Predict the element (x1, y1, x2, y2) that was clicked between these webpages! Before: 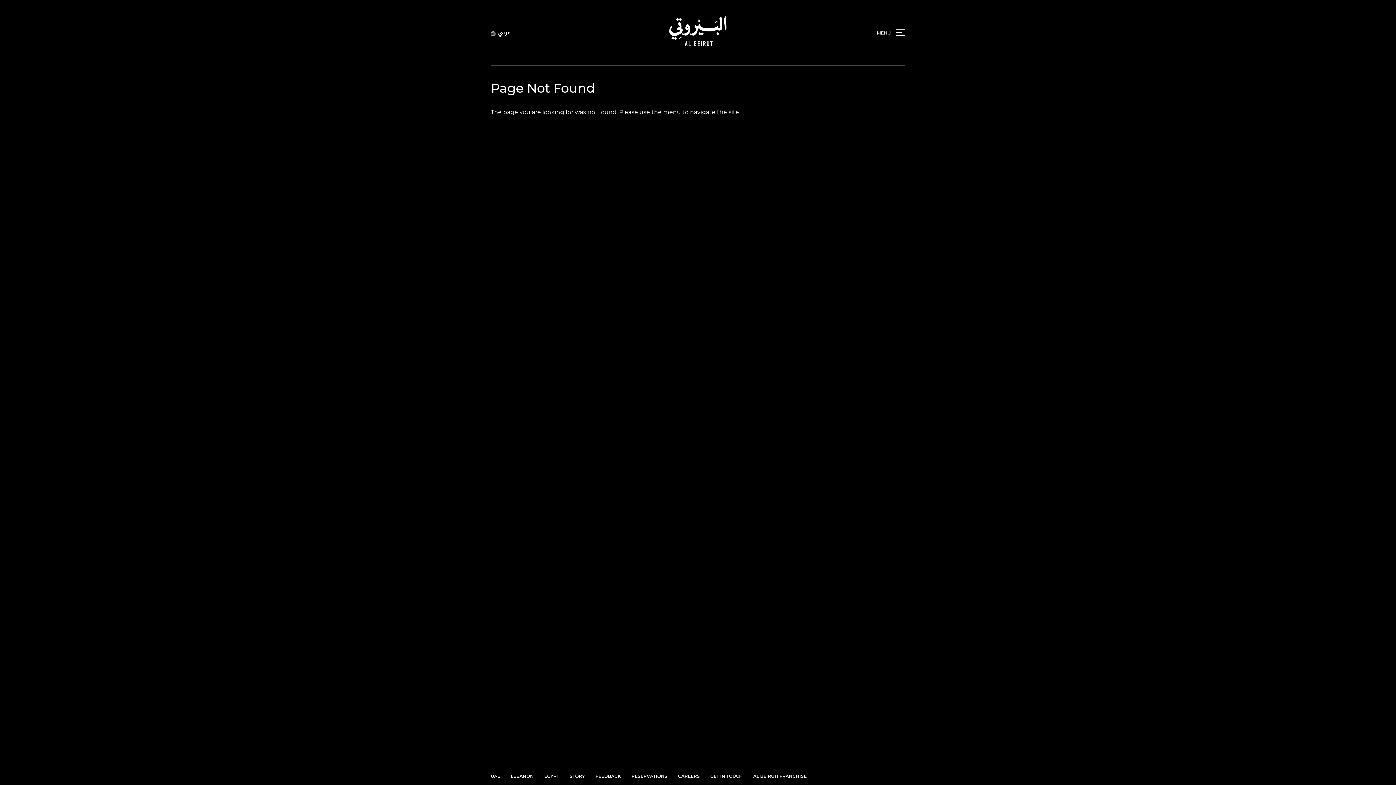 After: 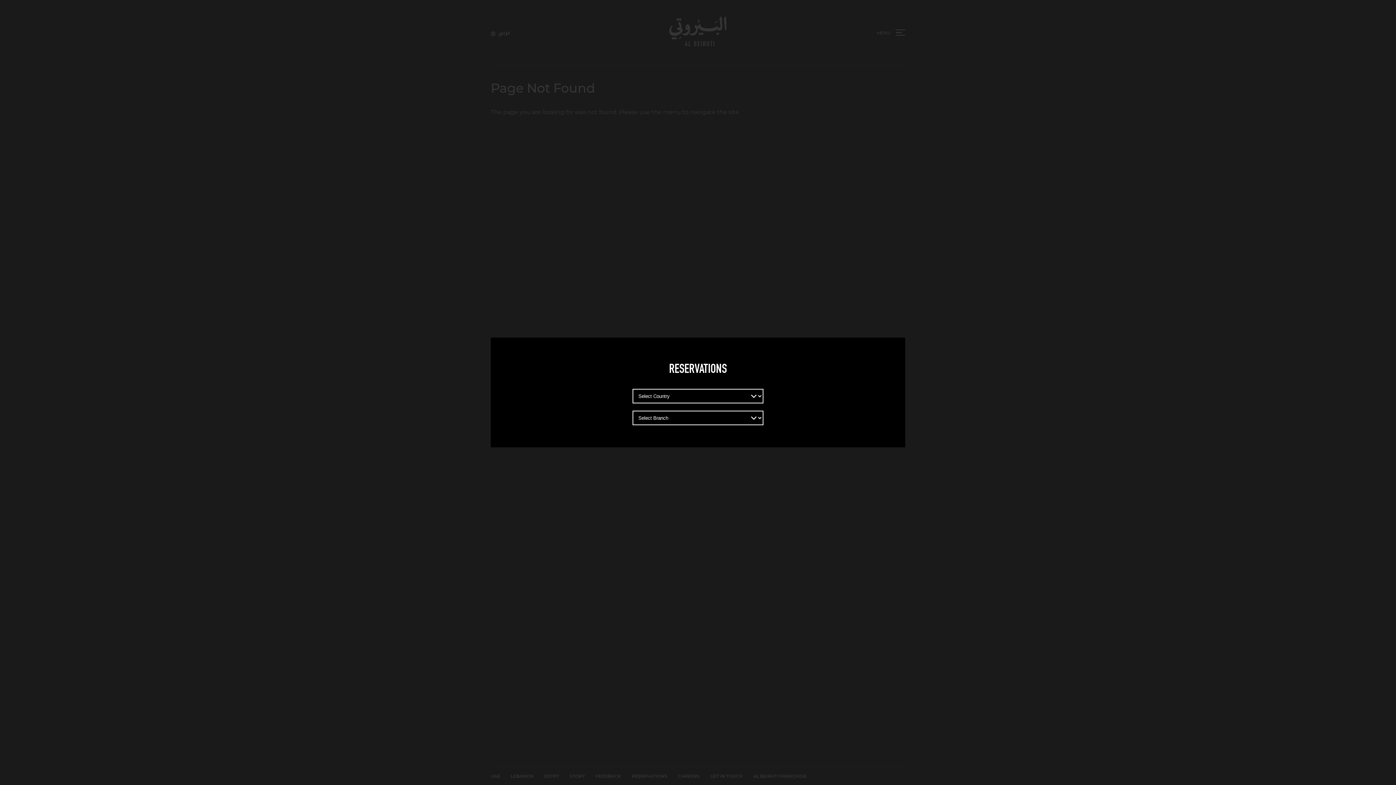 Action: bbox: (631, 773, 667, 779) label: RESERVATIONS